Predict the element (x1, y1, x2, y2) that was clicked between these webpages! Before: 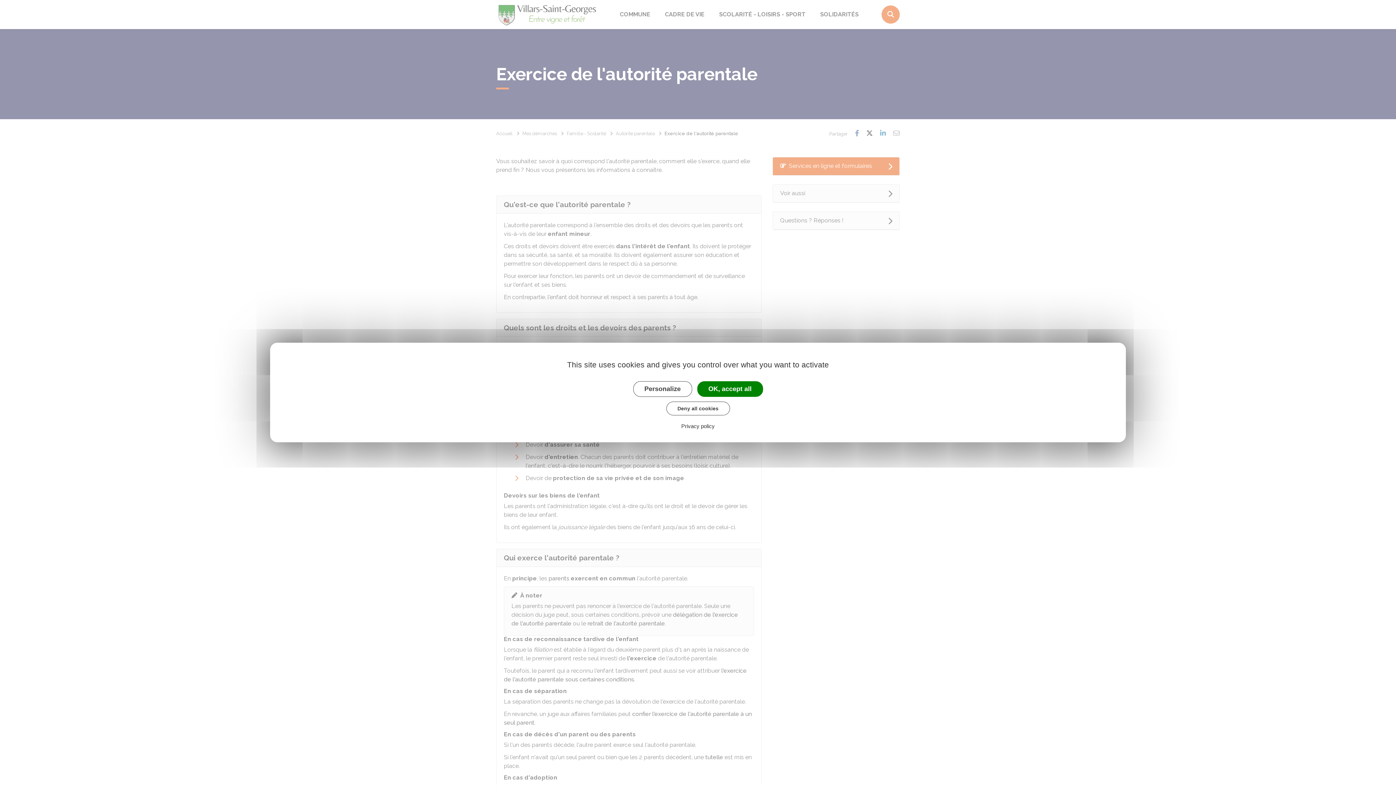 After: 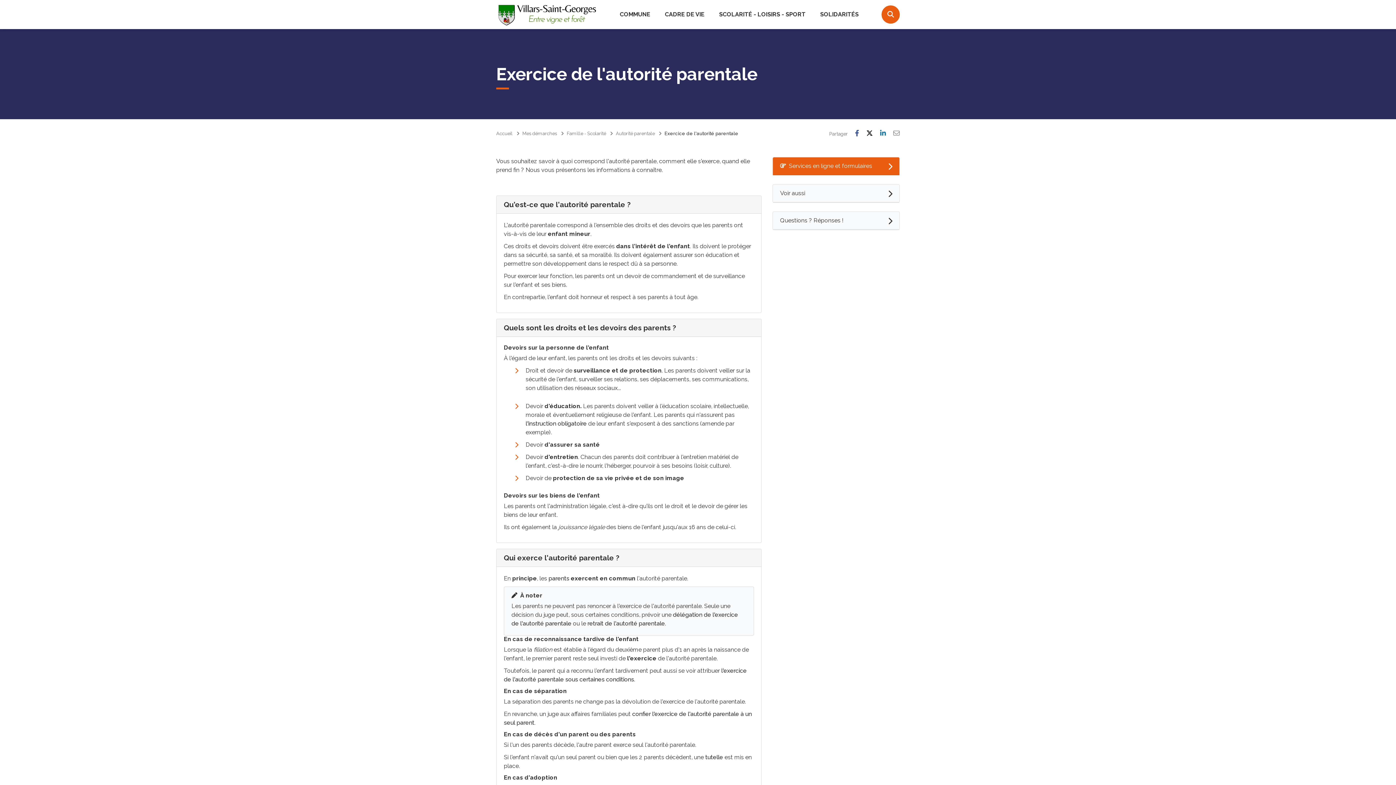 Action: label: Deny all cookies bbox: (666, 401, 730, 415)